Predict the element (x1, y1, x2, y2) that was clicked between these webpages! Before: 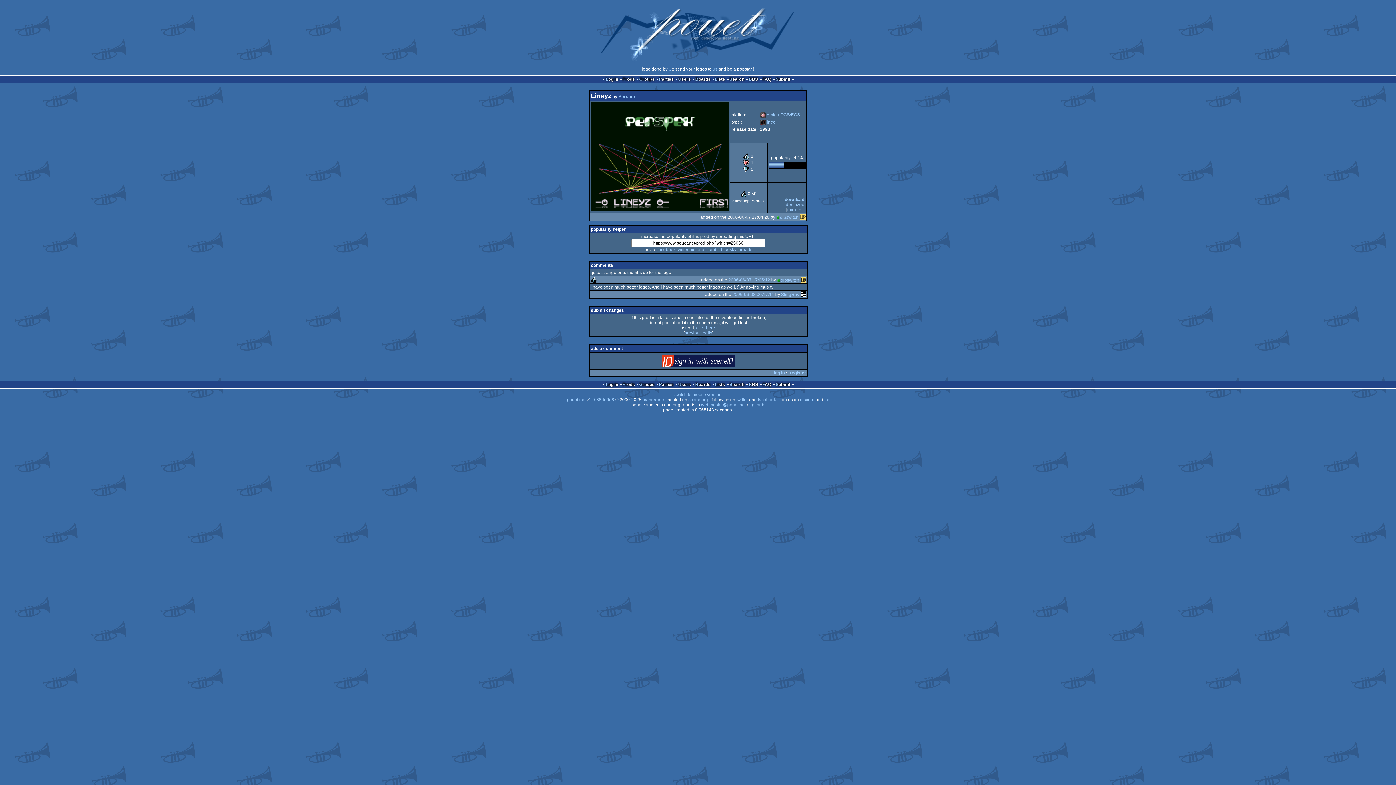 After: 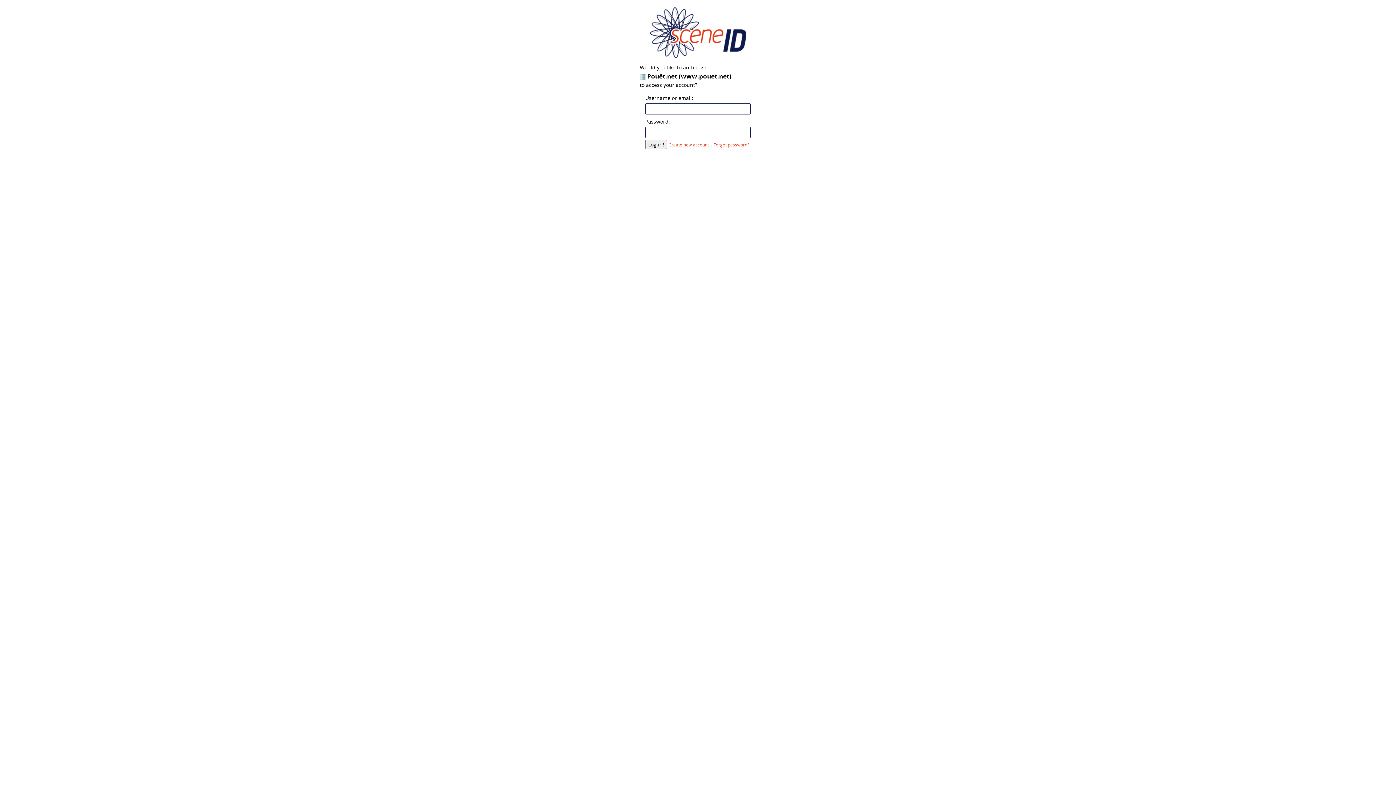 Action: label: log in bbox: (774, 370, 784, 375)